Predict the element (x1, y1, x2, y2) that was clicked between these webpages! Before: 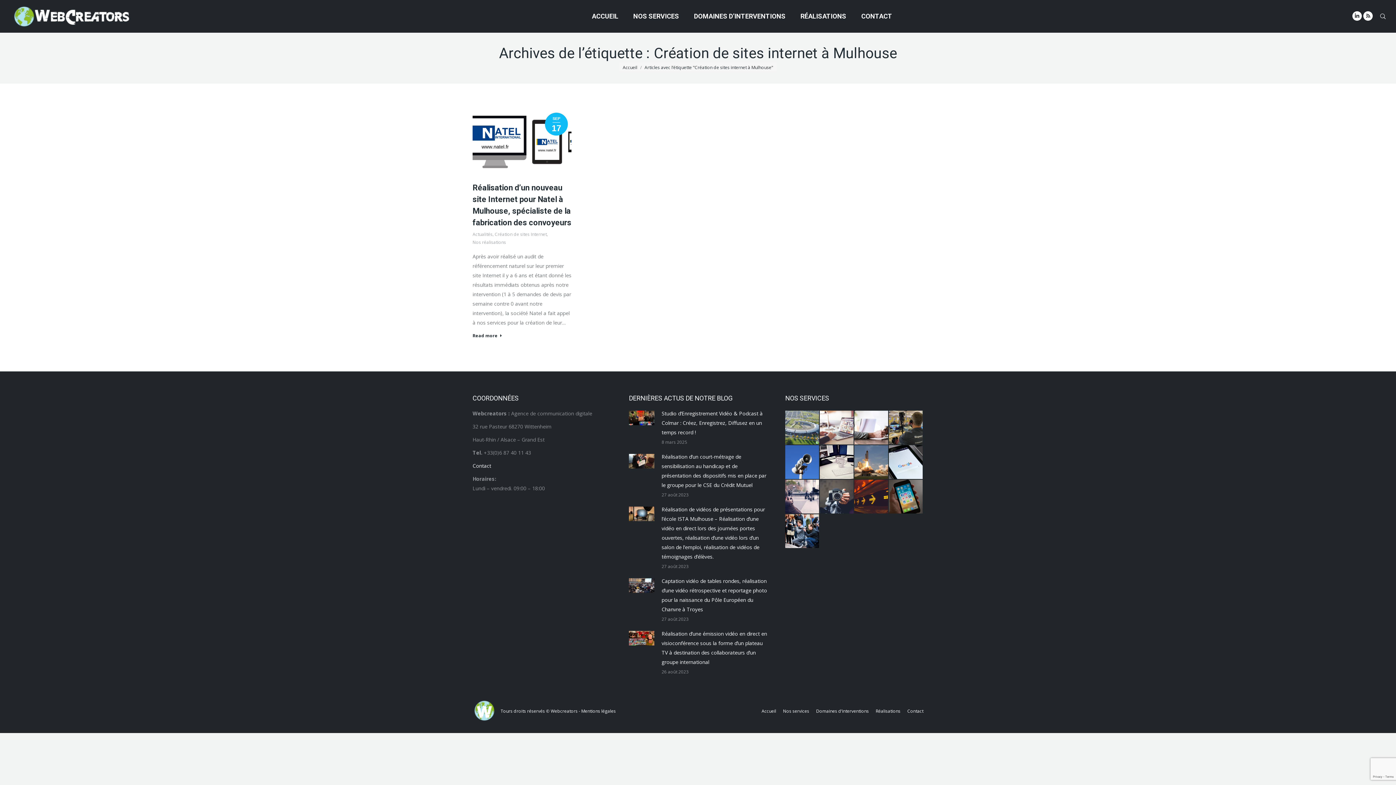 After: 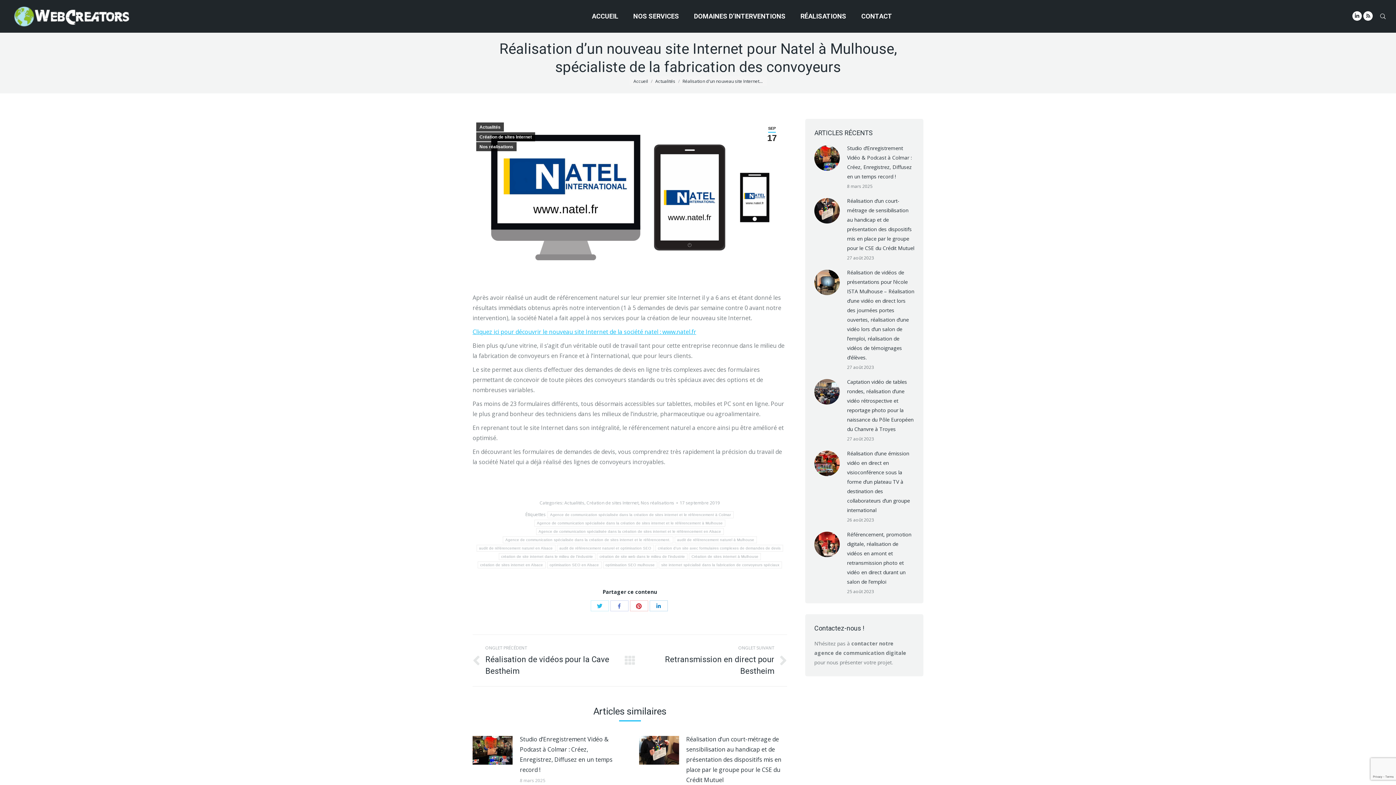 Action: bbox: (472, 333, 502, 341) label: Read more